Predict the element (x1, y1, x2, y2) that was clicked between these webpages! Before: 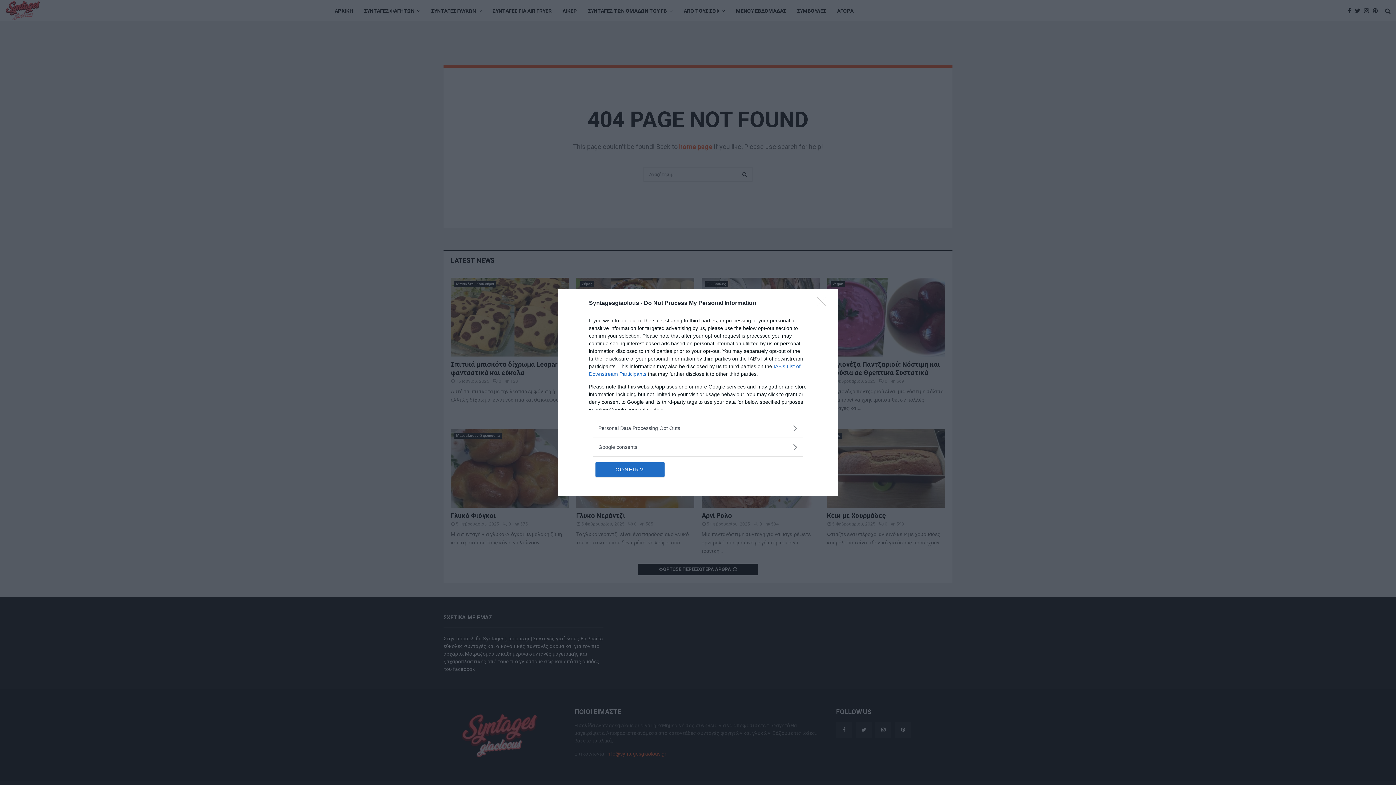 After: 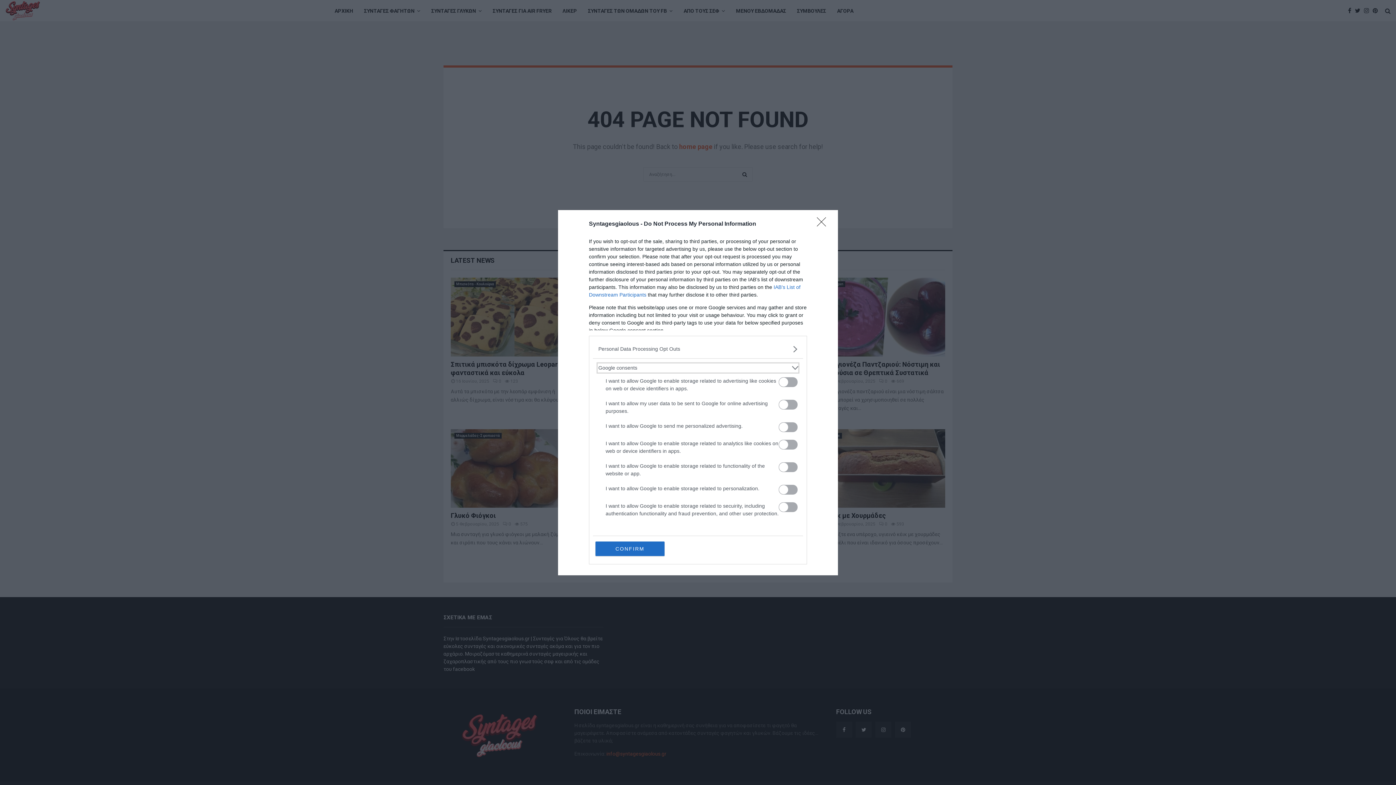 Action: bbox: (598, 443, 797, 451) label: Google consents